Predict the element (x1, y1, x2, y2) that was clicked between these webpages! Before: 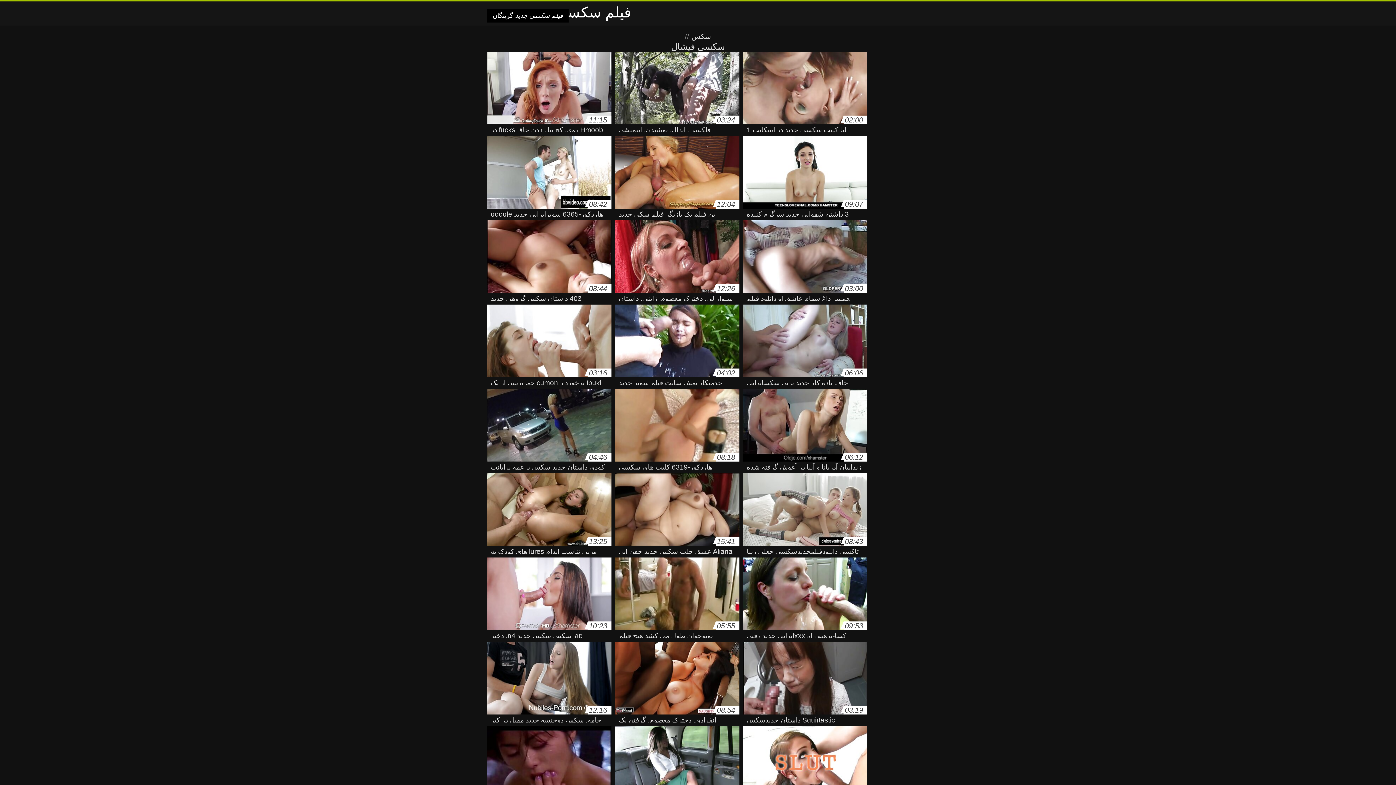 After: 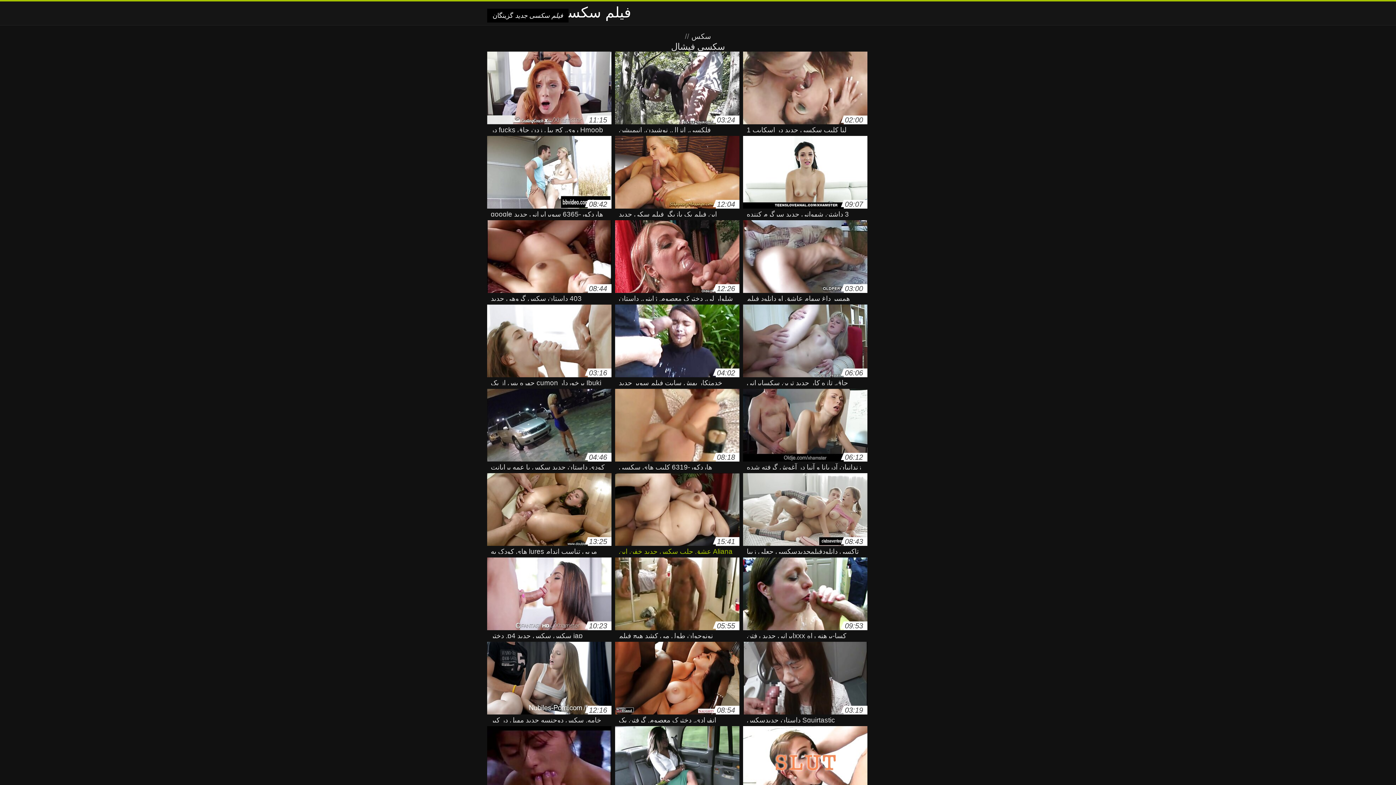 Action: label: 15:41
Aliana عشق جلب سکس جدید خفن این دیک سخت bbox: (615, 473, 739, 549)